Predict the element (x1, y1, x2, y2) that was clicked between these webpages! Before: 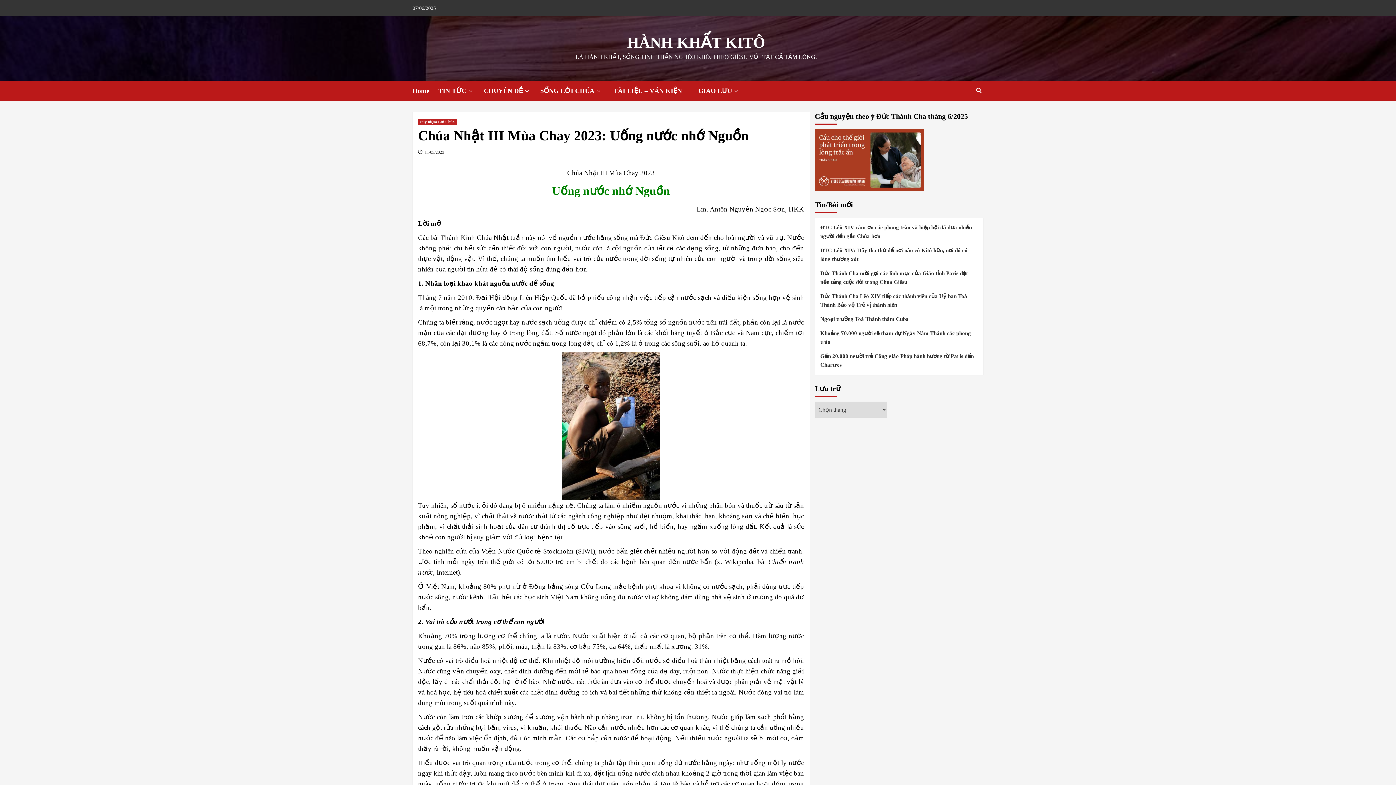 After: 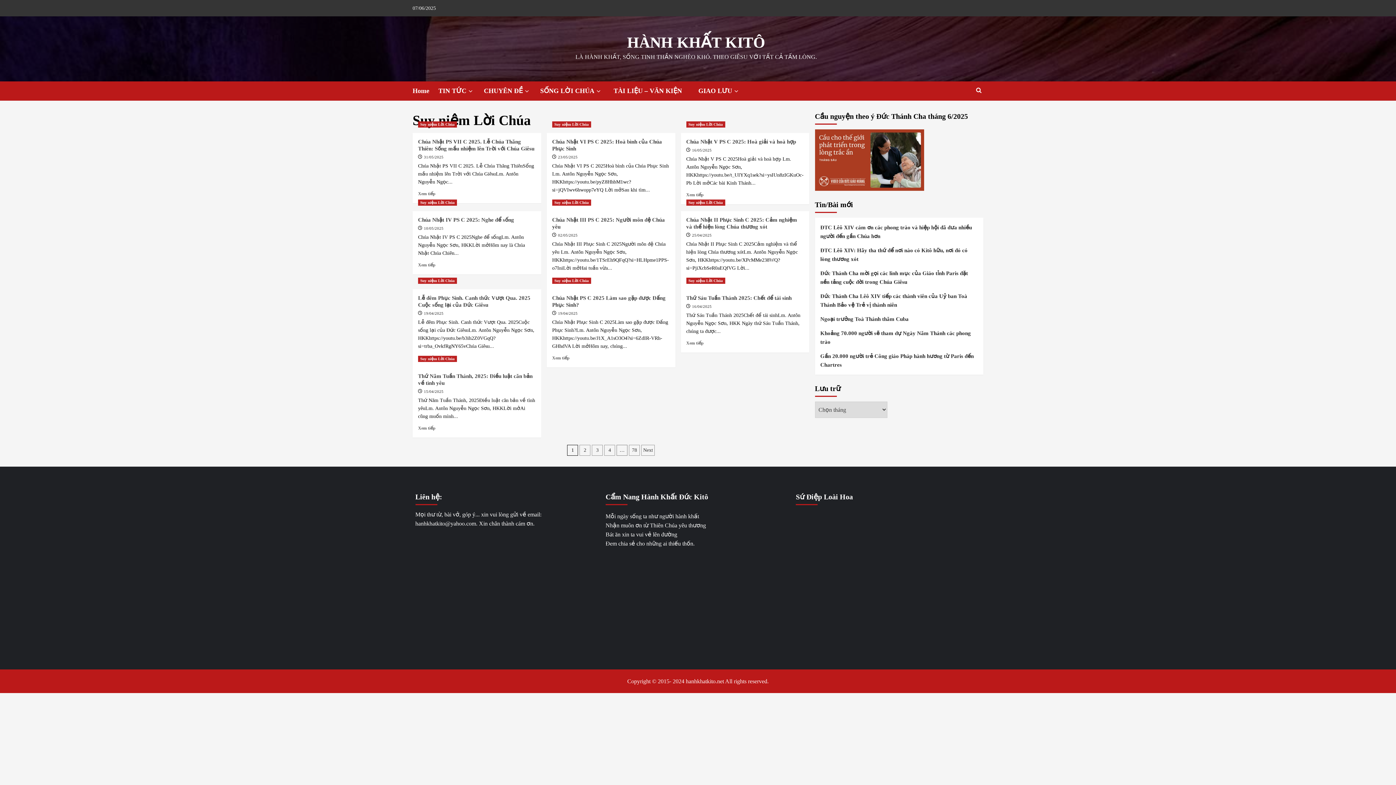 Action: label: Suy niệm Lời Chúa bbox: (418, 118, 457, 125)